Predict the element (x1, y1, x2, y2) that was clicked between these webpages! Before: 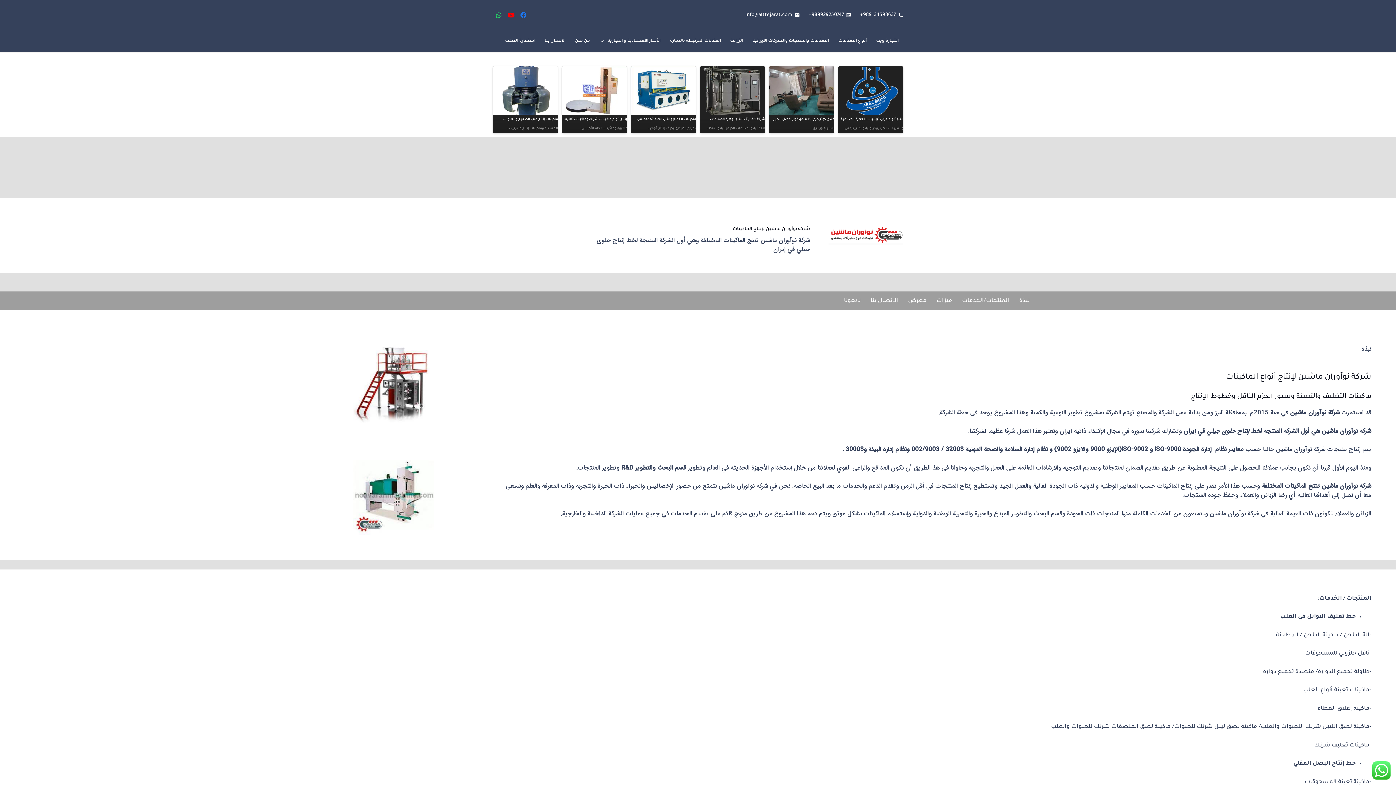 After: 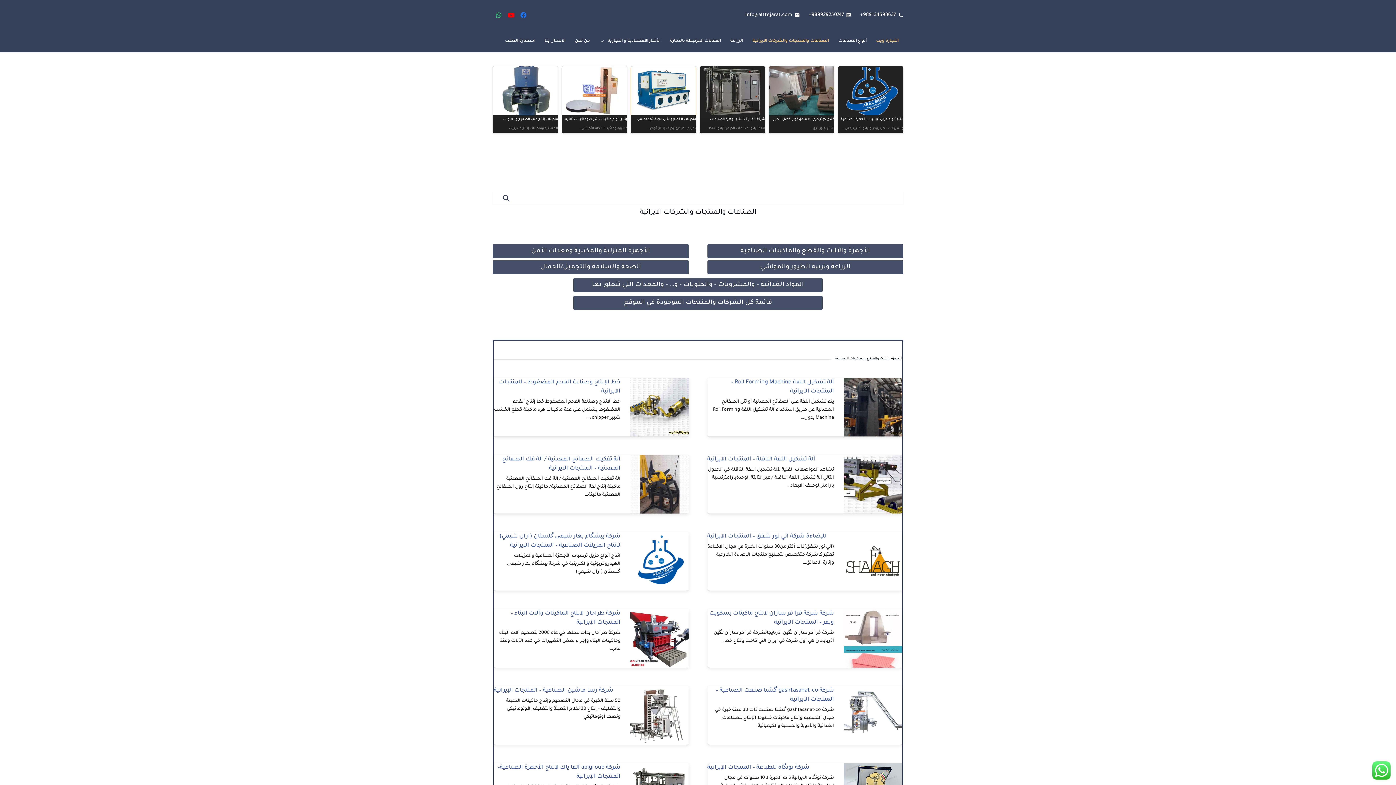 Action: label: الصناعات والمنتجات والشركات الايرانية bbox: (748, 32, 833, 50)